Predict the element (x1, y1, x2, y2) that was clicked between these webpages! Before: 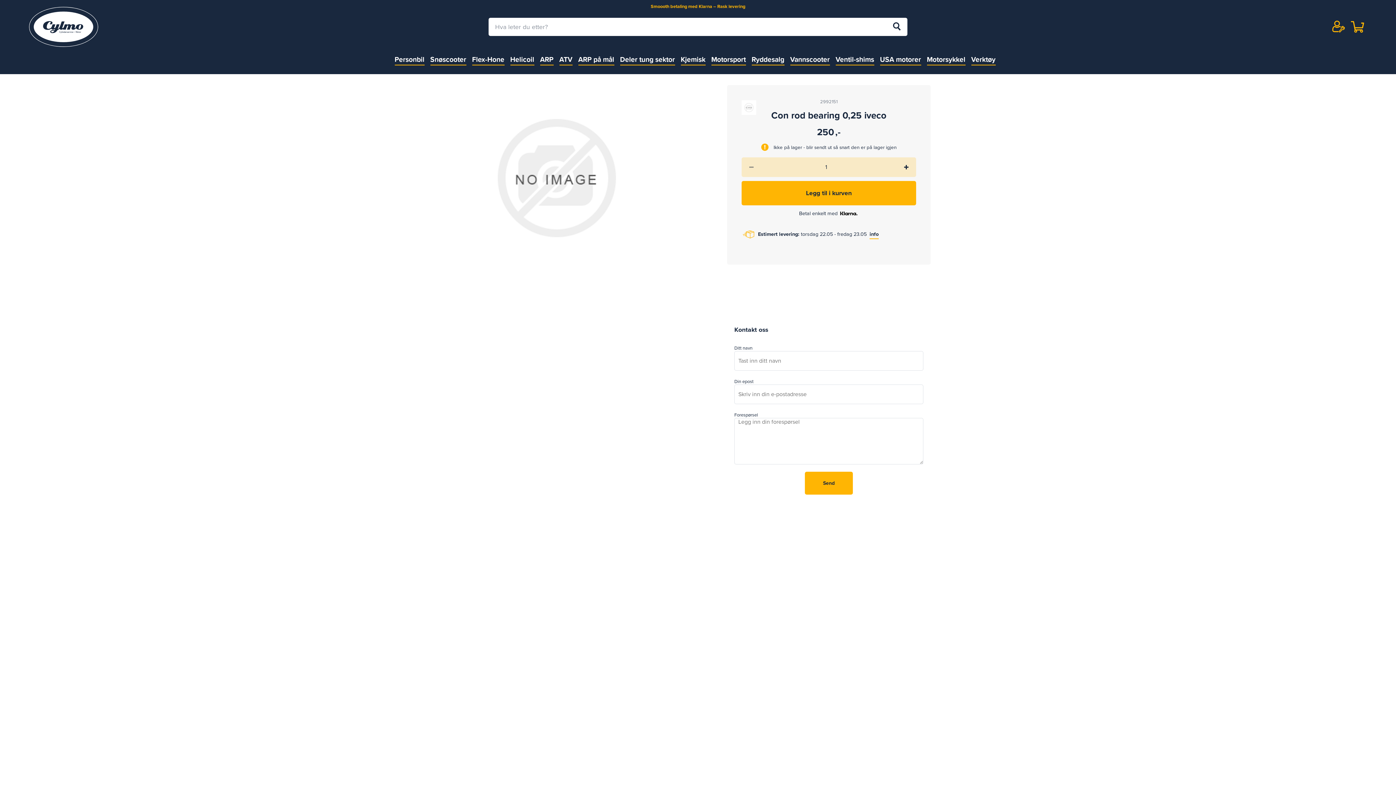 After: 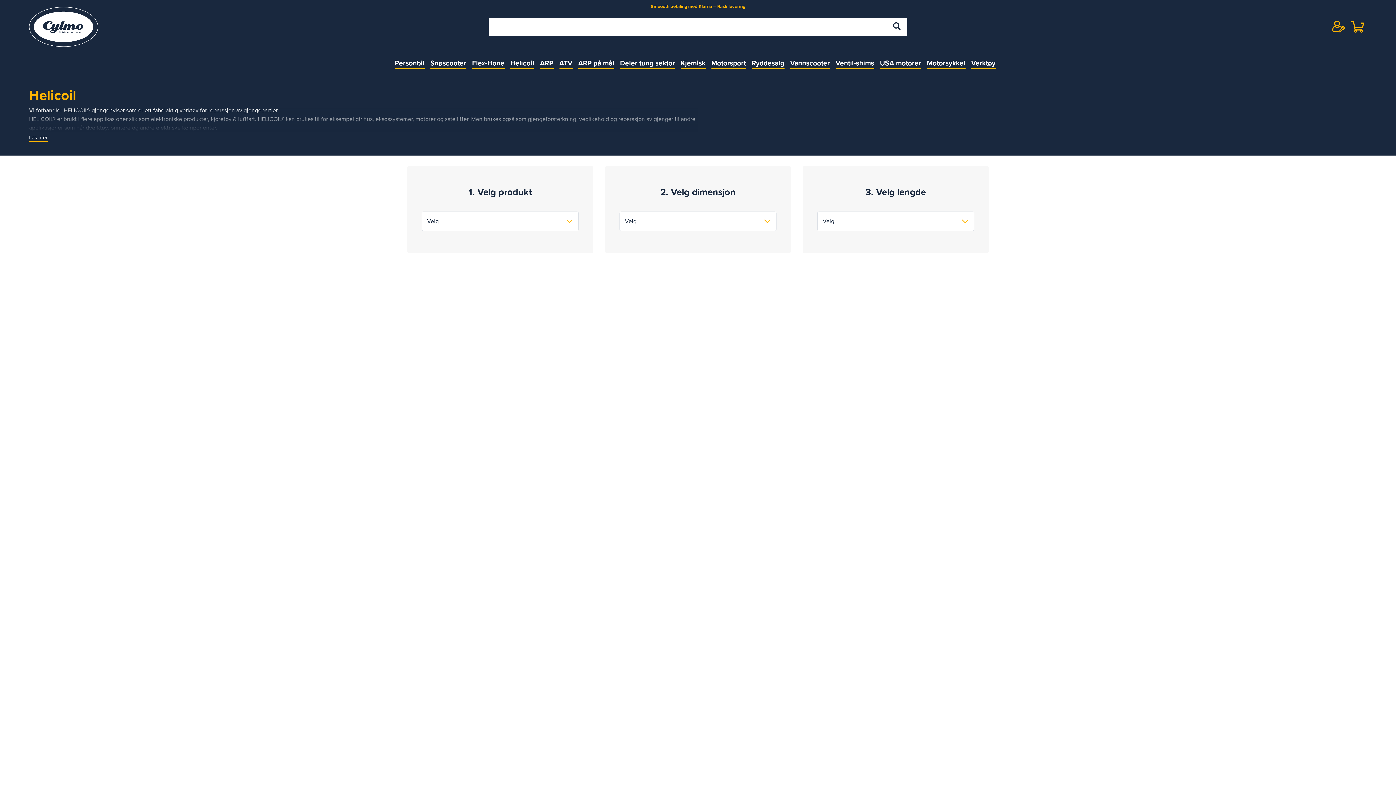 Action: bbox: (510, 54, 534, 64) label: Helicoil